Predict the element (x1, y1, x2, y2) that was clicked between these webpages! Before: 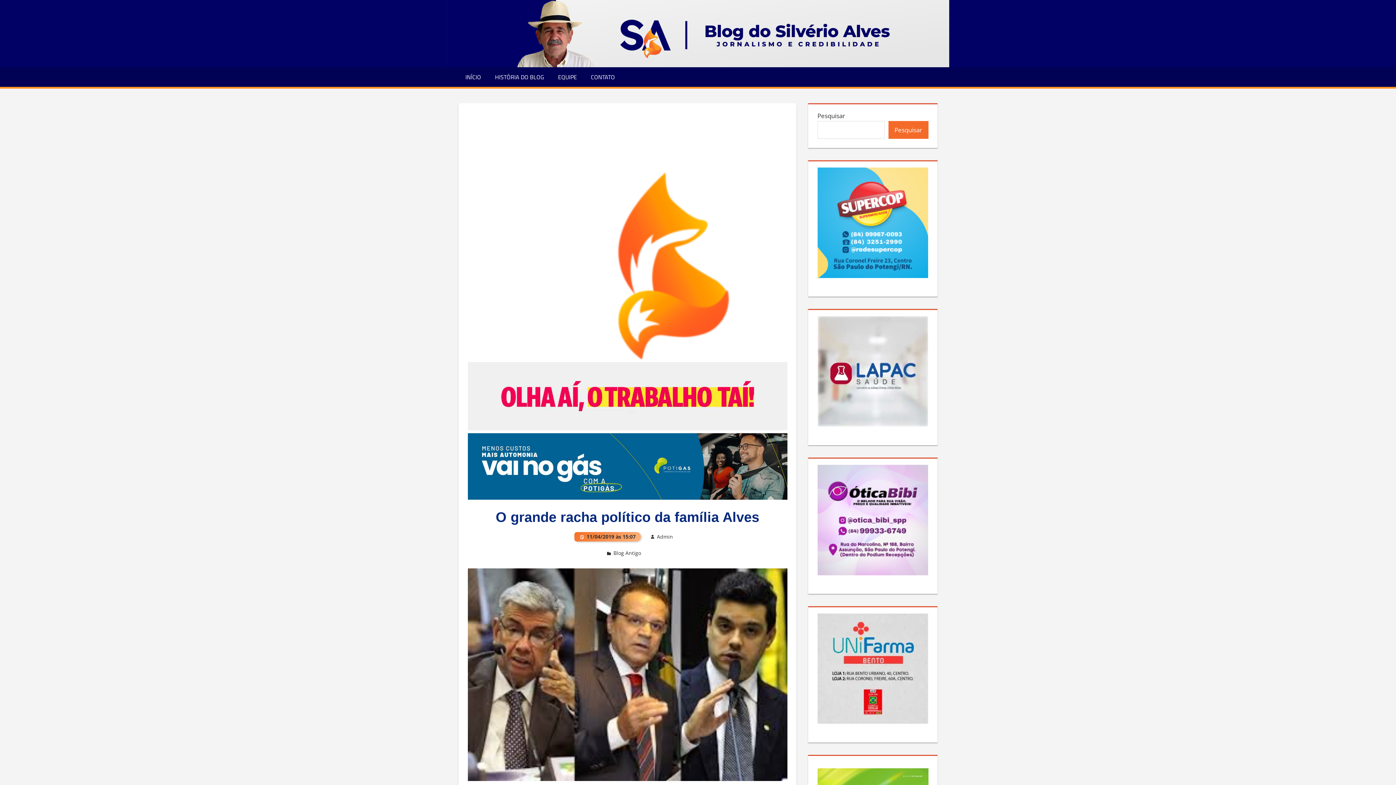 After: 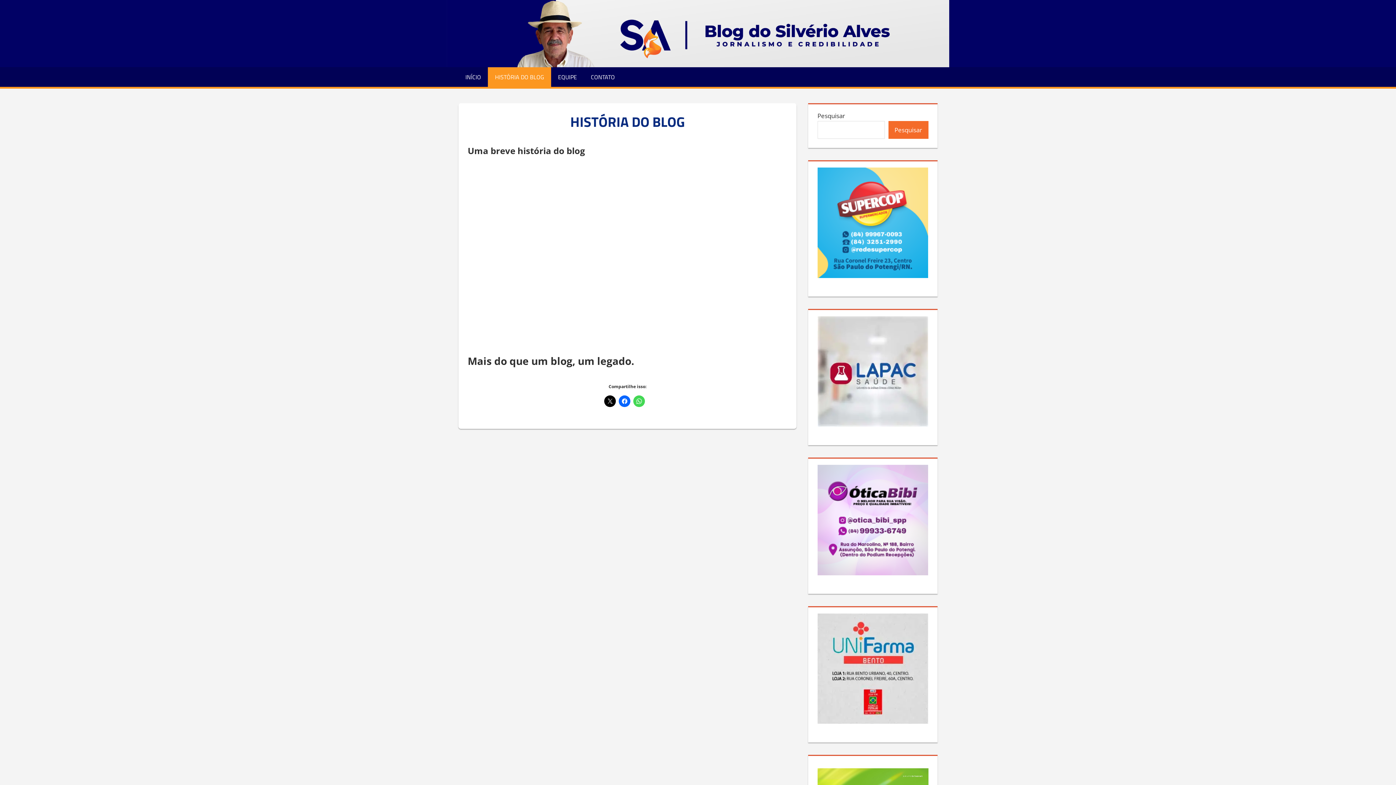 Action: label: HISTÓRIA DO BLOG bbox: (488, 67, 551, 86)